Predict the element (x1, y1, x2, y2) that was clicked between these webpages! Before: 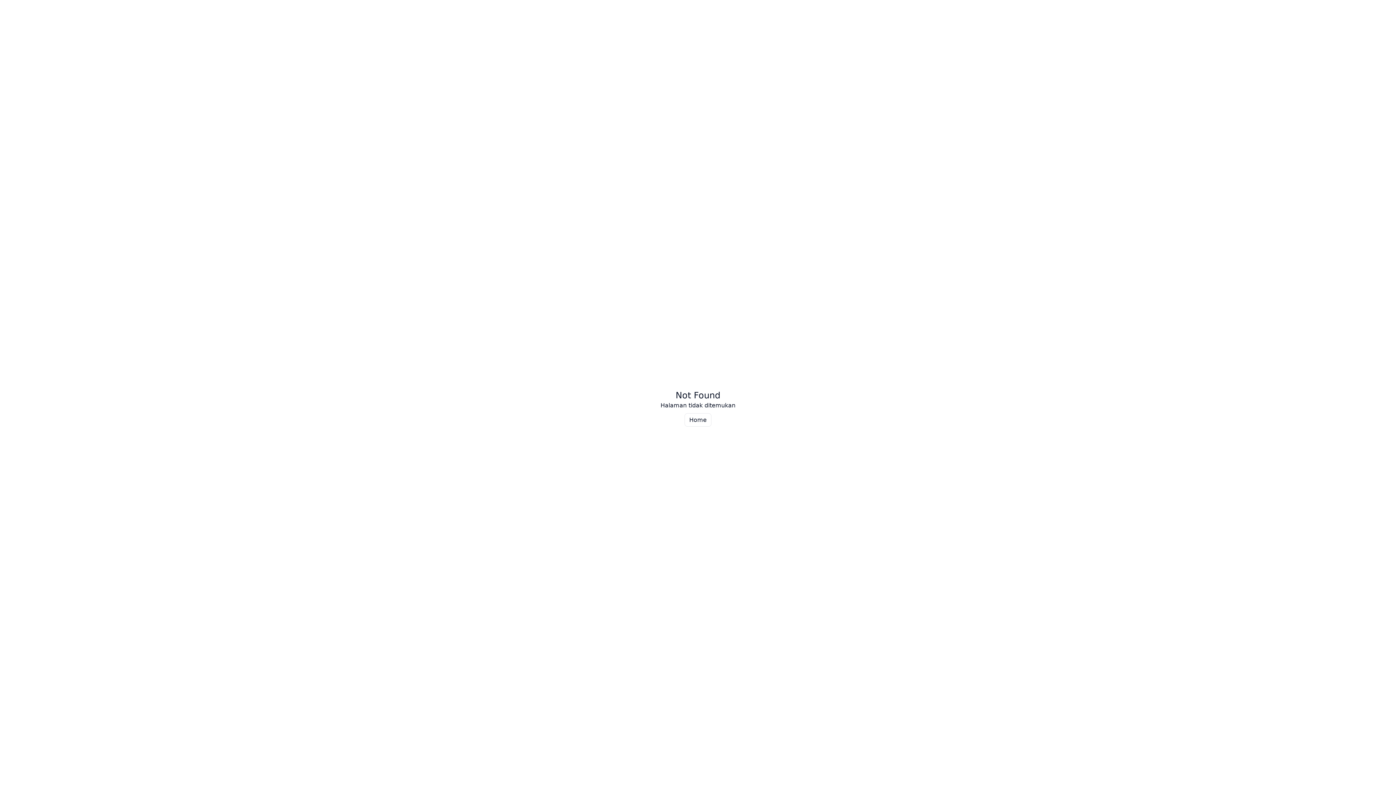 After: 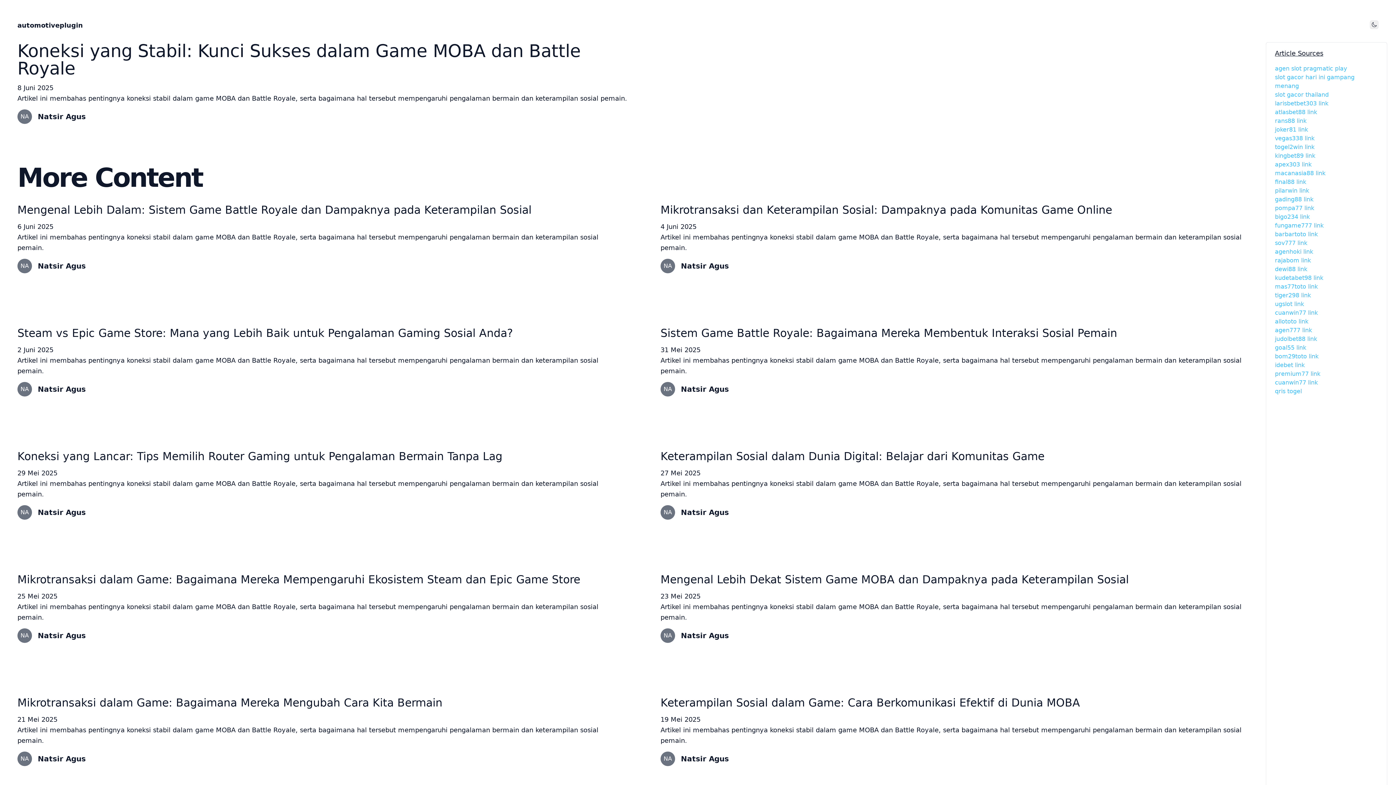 Action: bbox: (684, 413, 711, 426) label: Home